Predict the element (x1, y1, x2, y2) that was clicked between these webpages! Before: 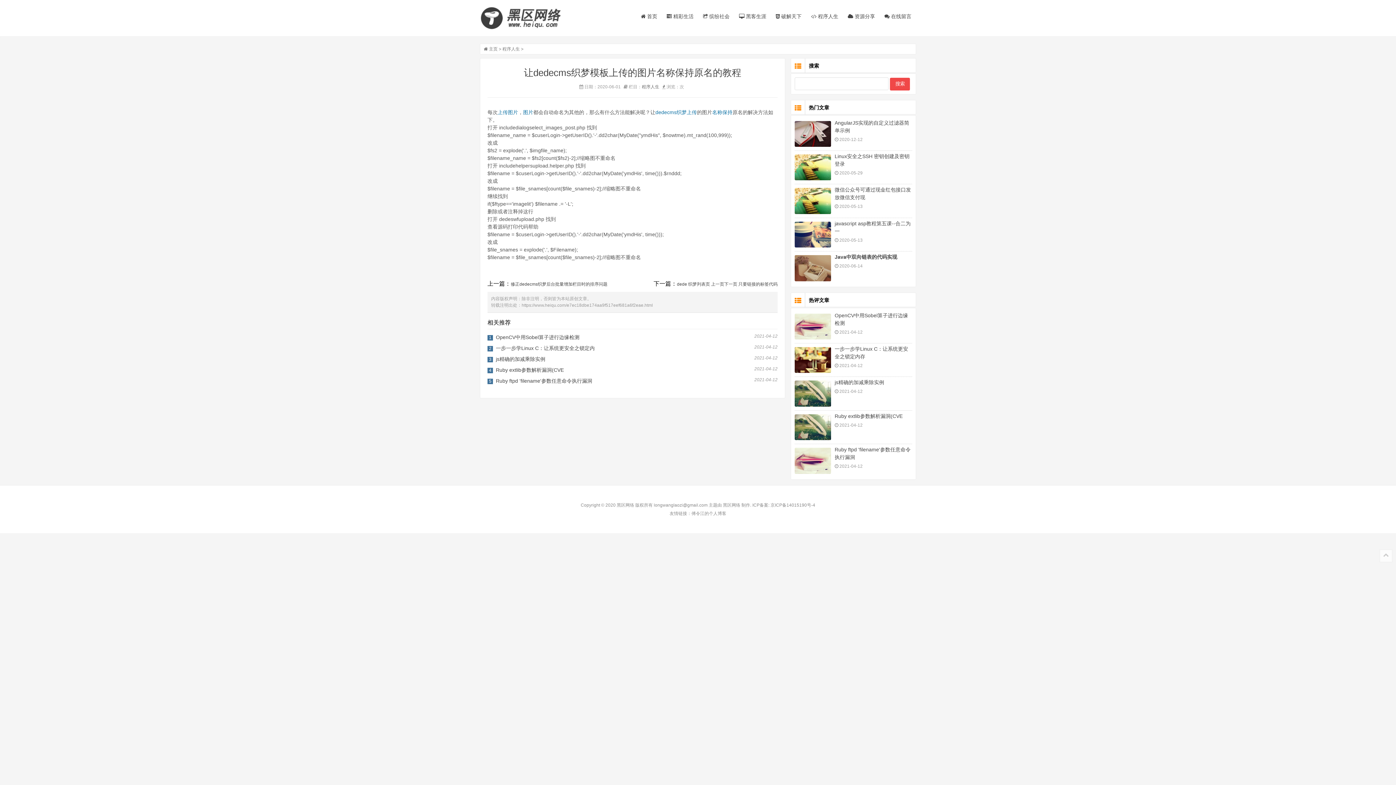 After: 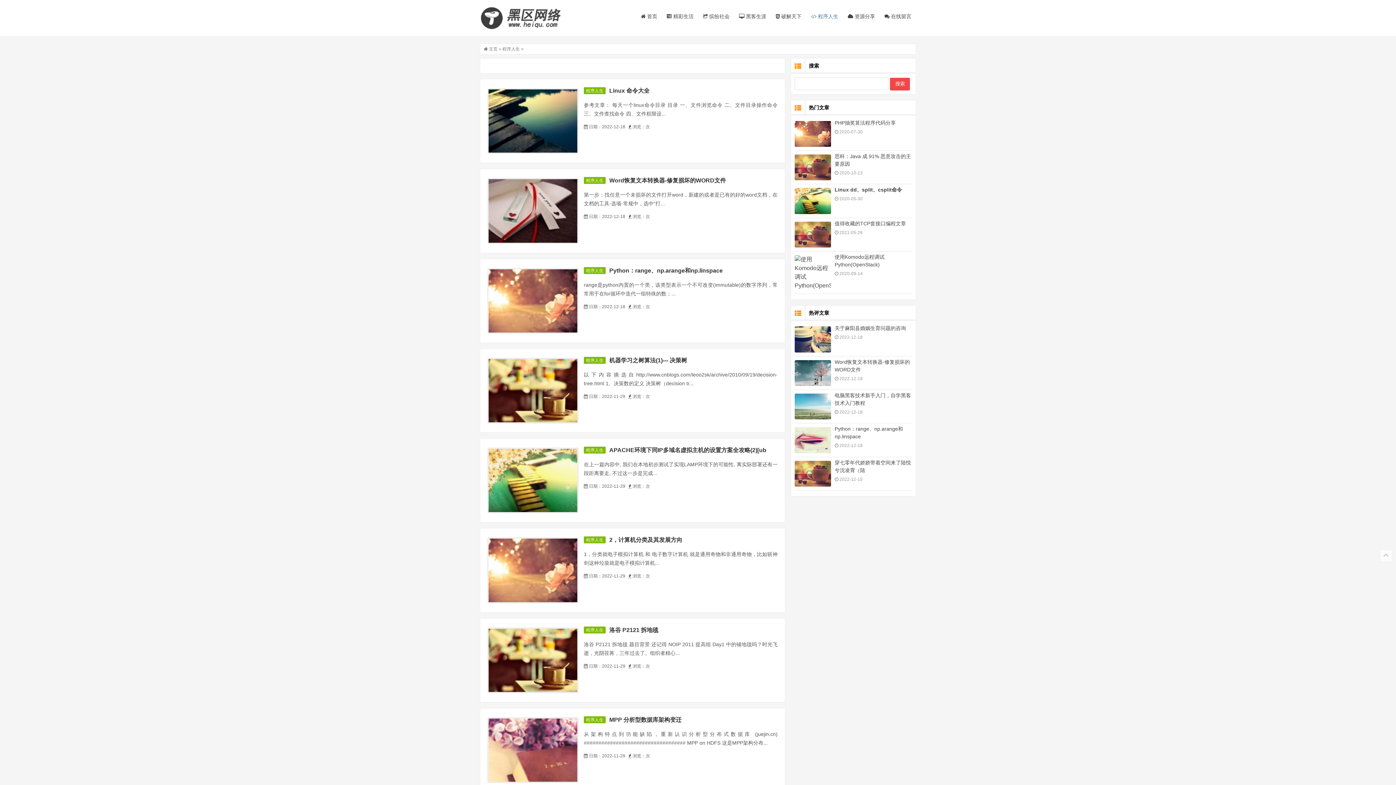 Action: bbox: (811, 13, 838, 19) label:  程序人生